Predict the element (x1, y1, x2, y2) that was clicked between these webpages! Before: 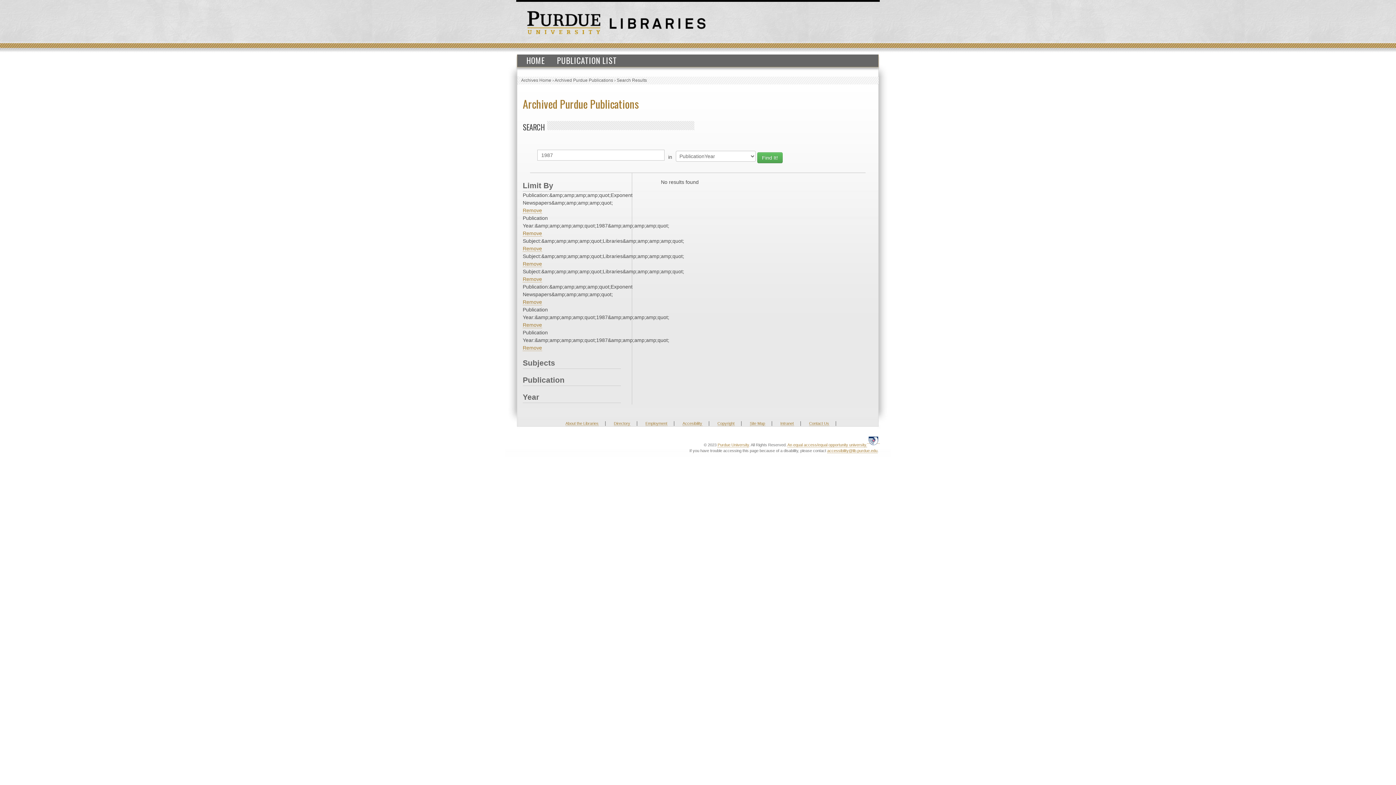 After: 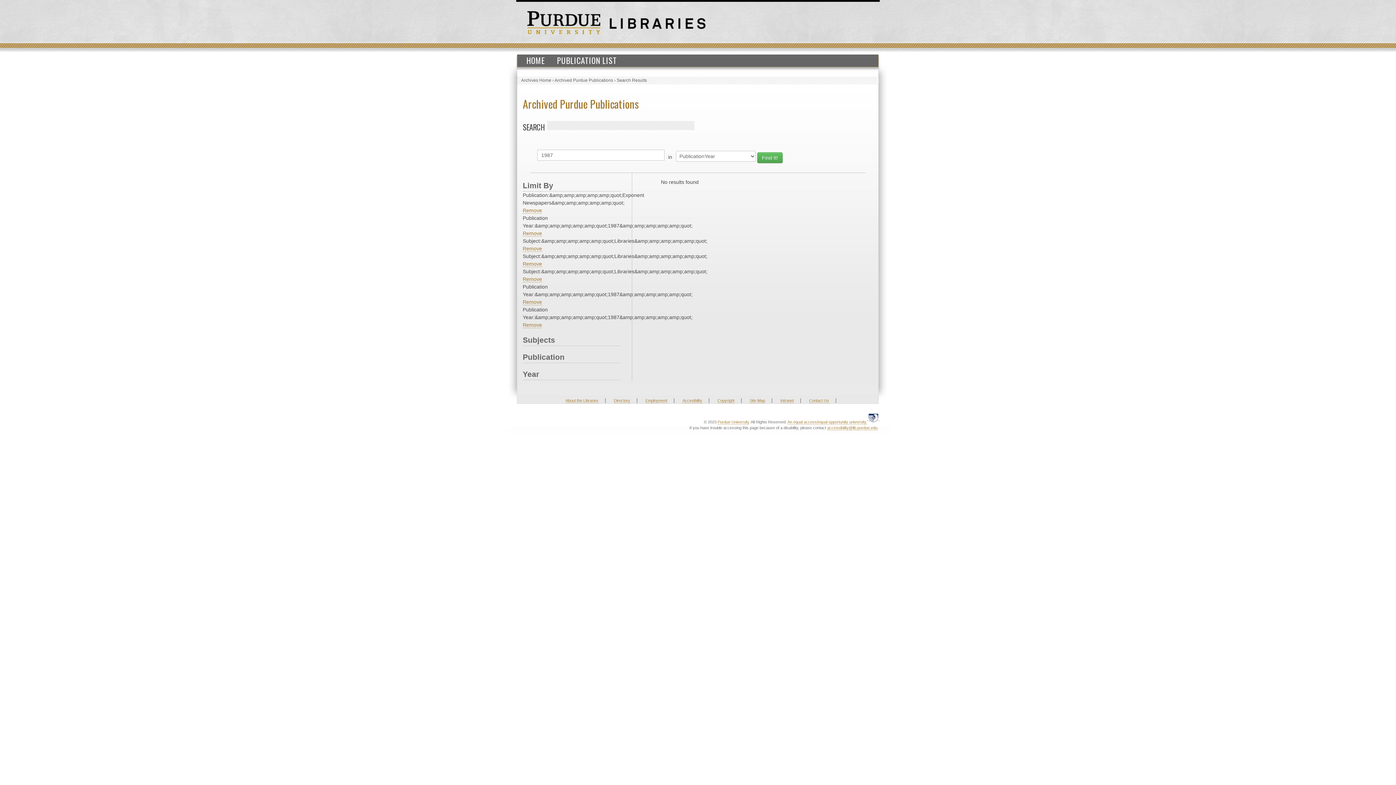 Action: label: Remove bbox: (522, 299, 542, 305)